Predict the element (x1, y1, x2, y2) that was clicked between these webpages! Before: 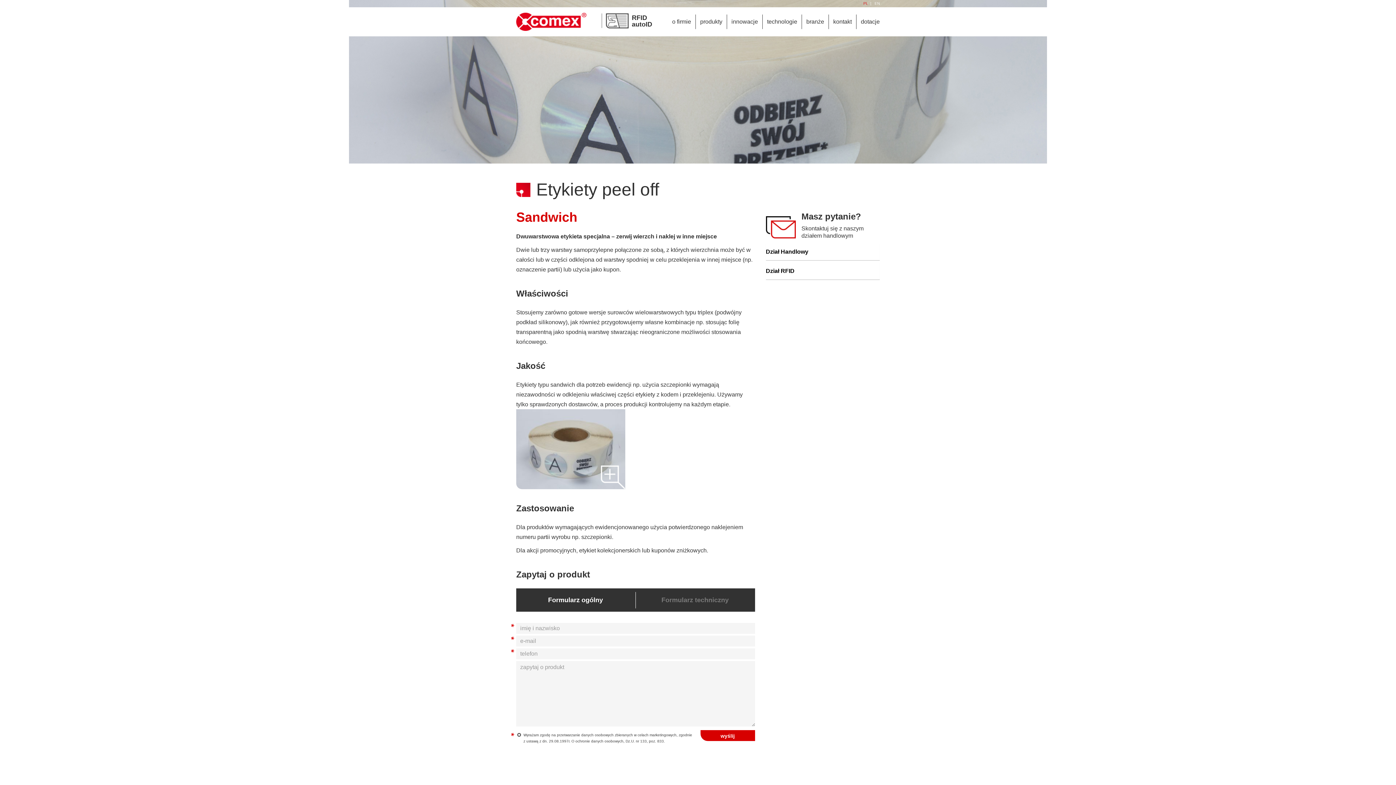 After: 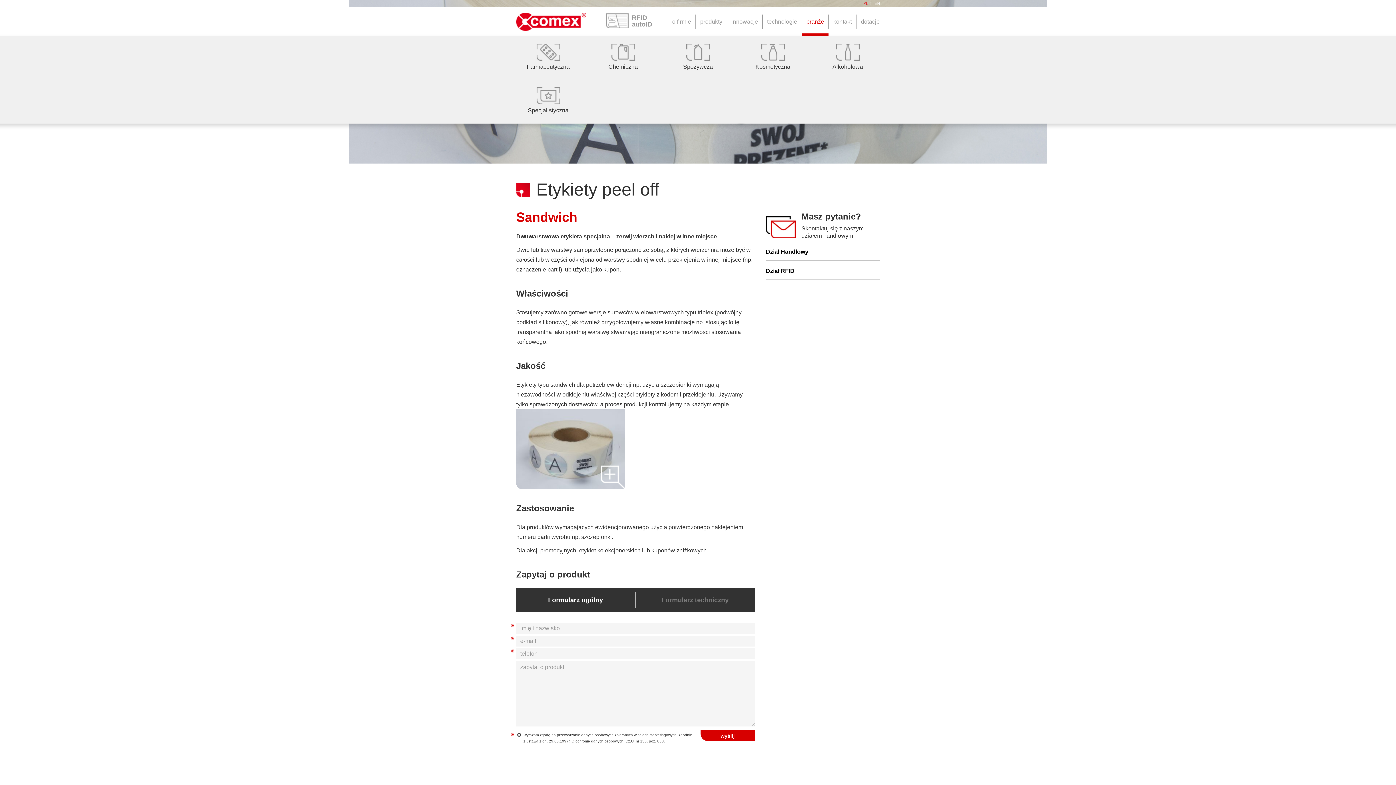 Action: bbox: (802, 14, 829, 29) label: branże